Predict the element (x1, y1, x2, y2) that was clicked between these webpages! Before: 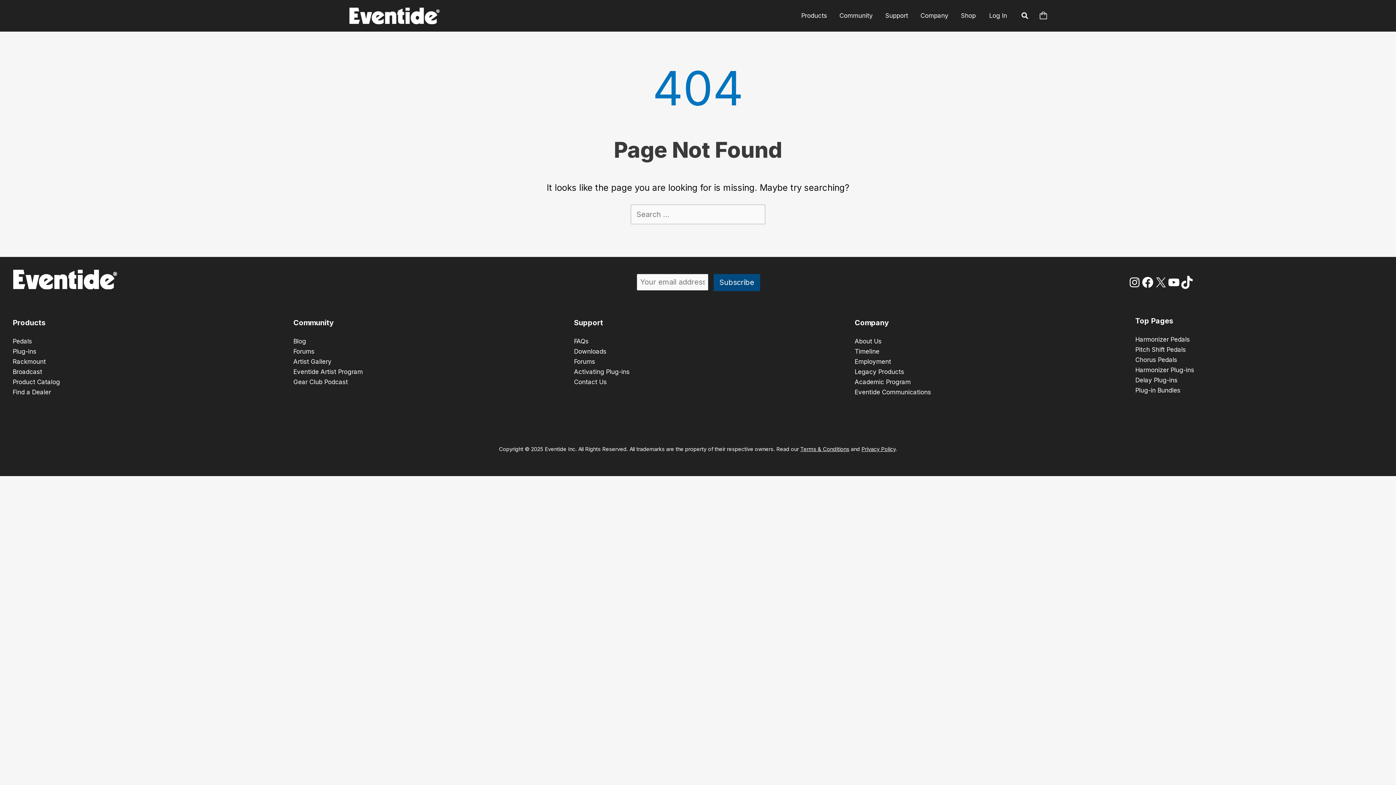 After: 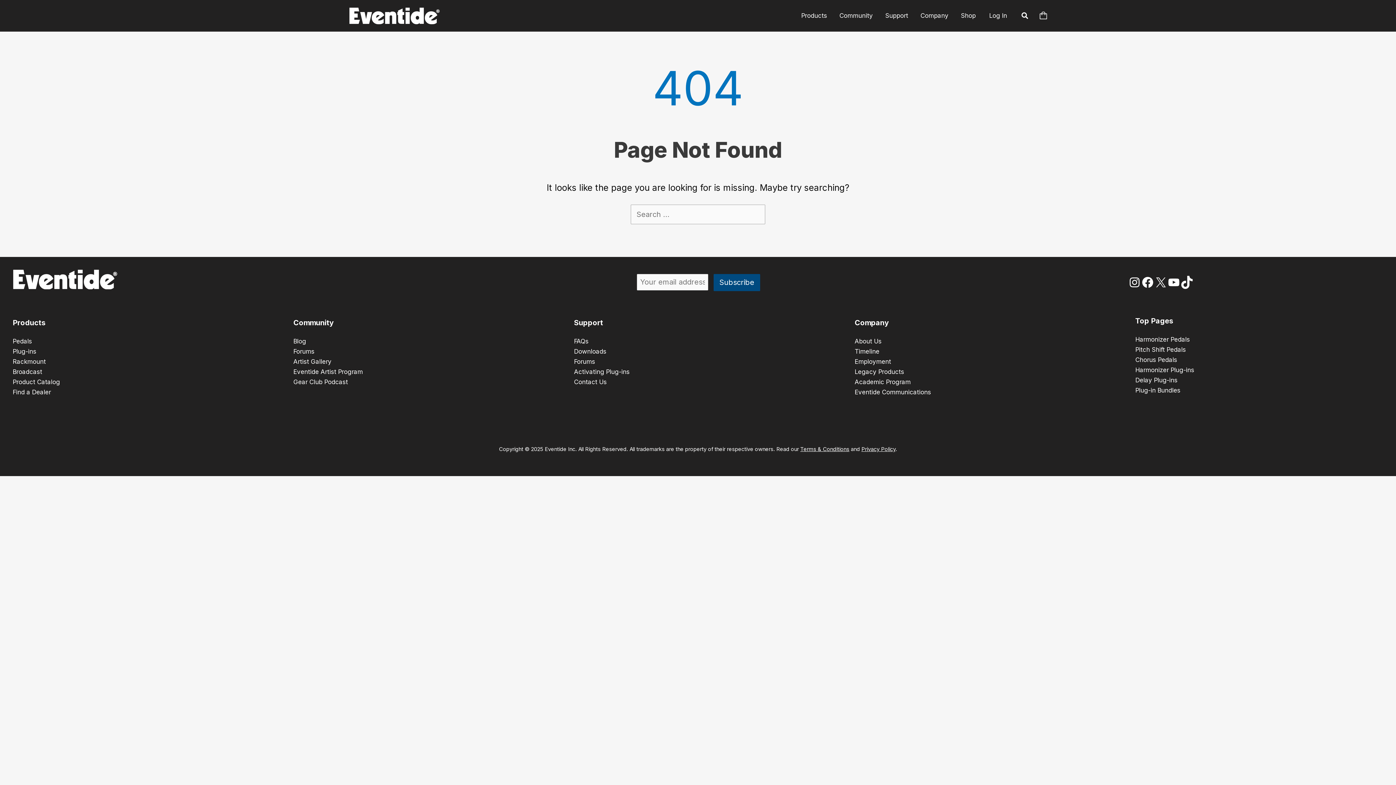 Action: label: Product Catalog
 bbox: (12, 378, 60, 385)